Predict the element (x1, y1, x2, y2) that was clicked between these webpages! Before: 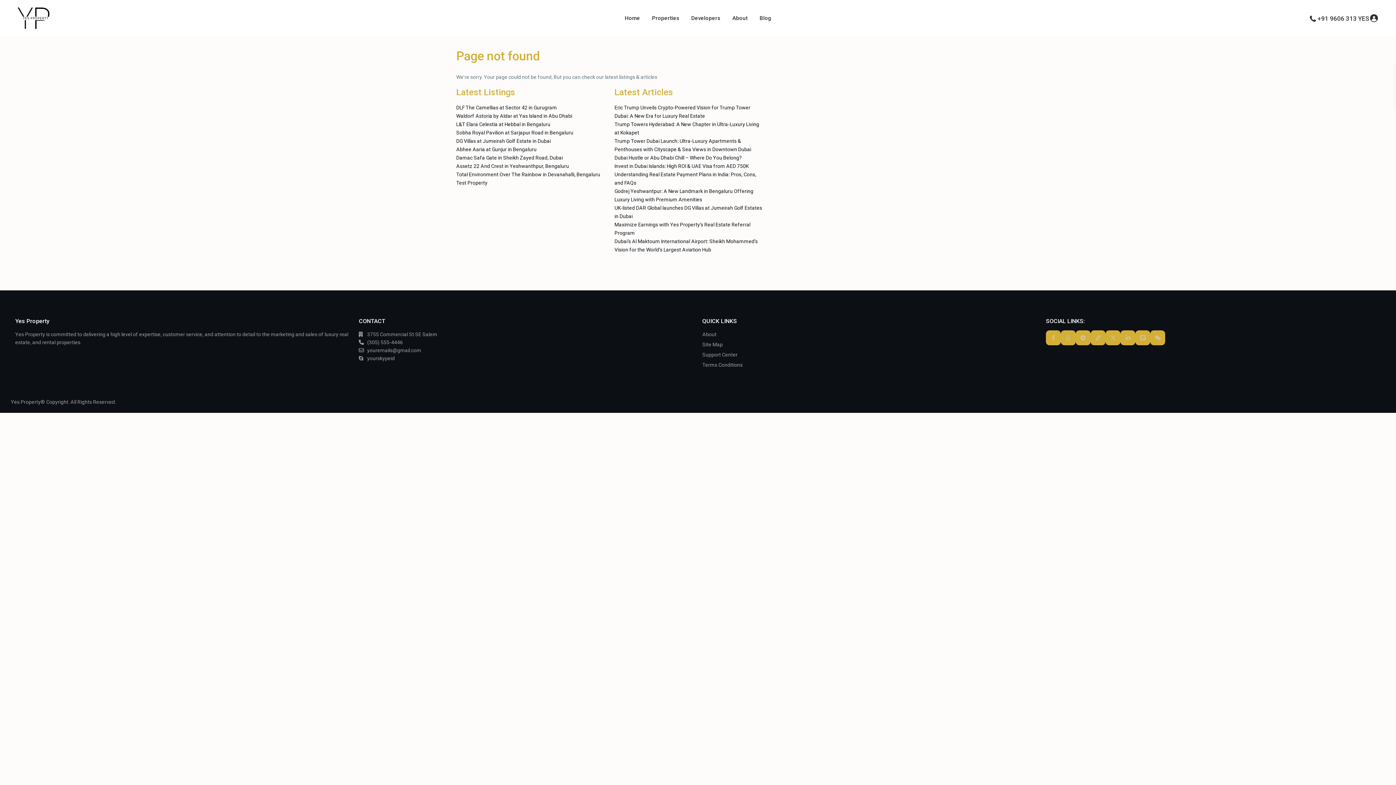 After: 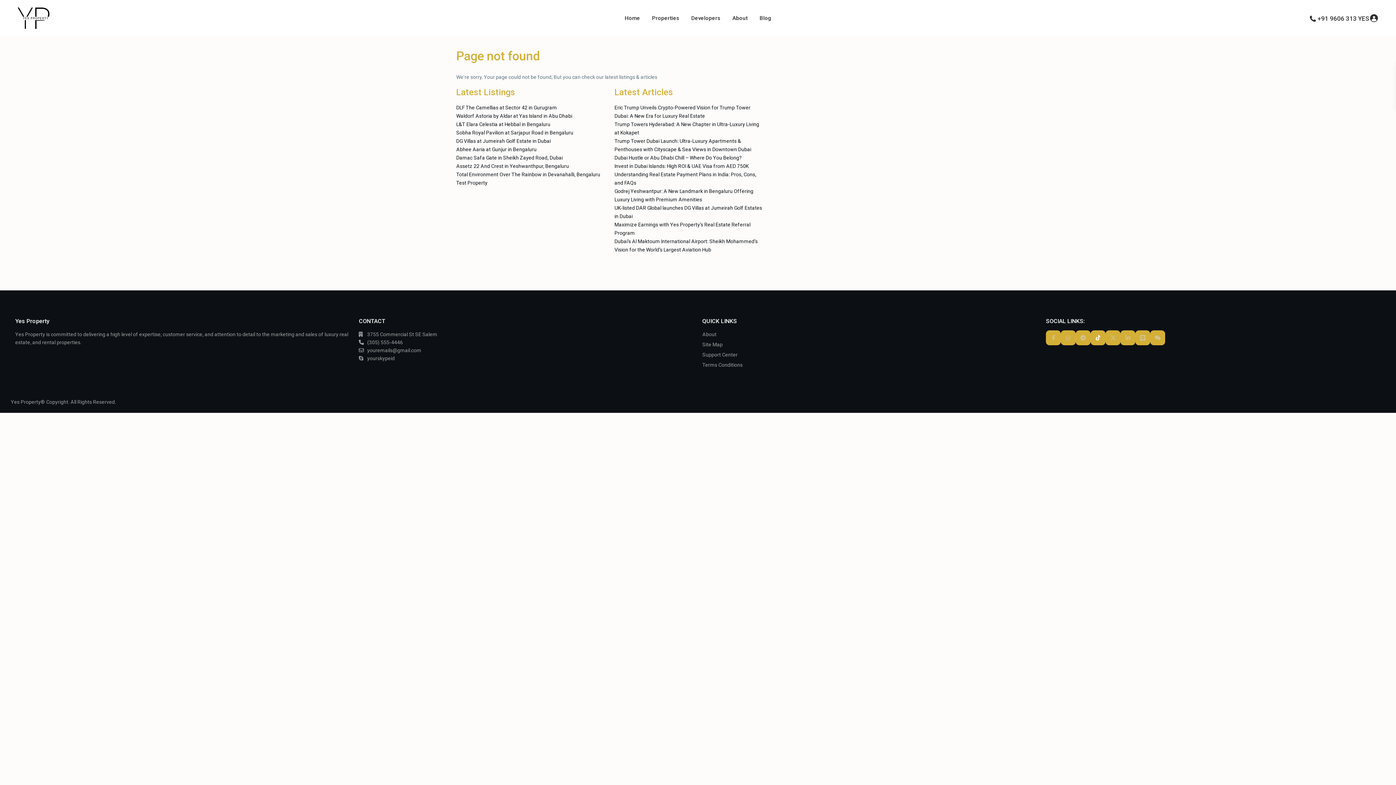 Action: label: tiktok bbox: (1090, 330, 1105, 345)